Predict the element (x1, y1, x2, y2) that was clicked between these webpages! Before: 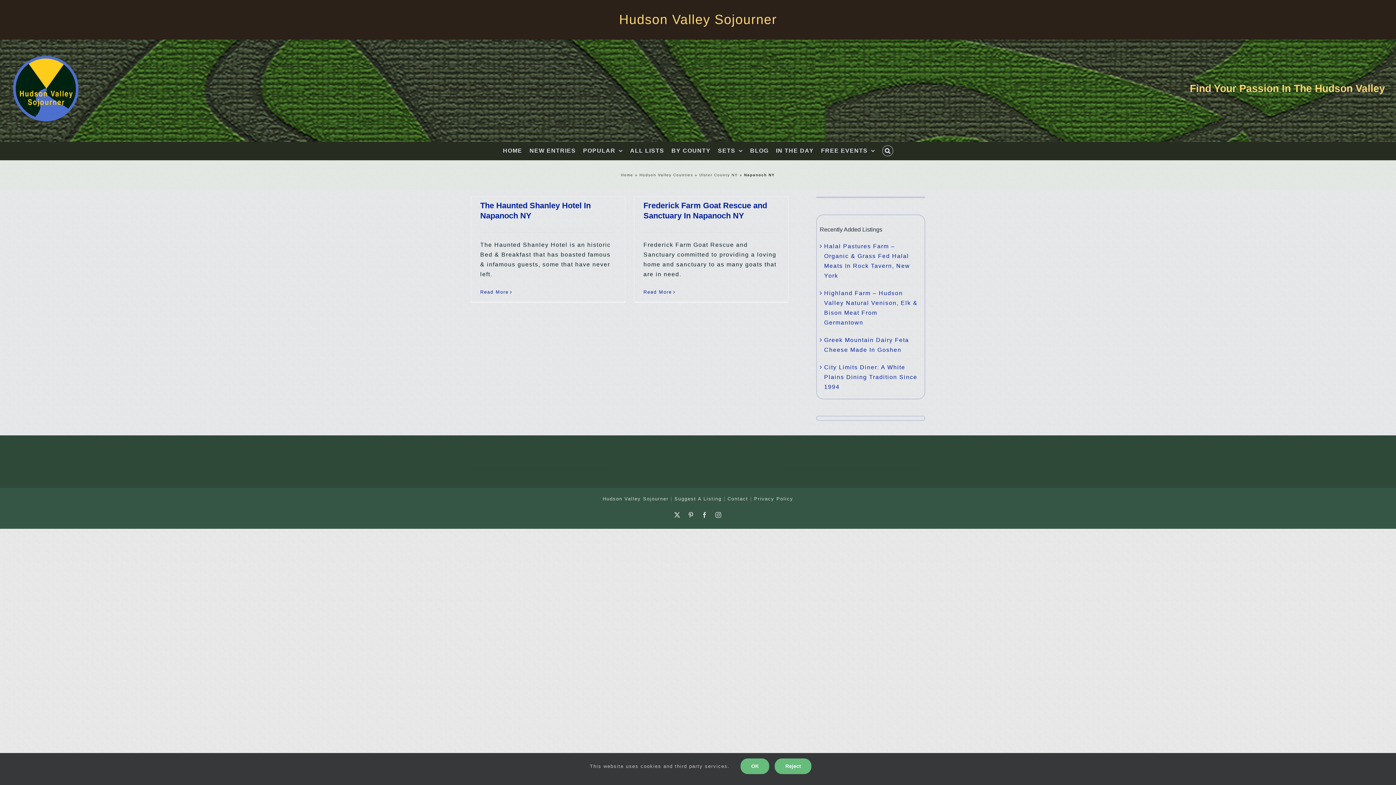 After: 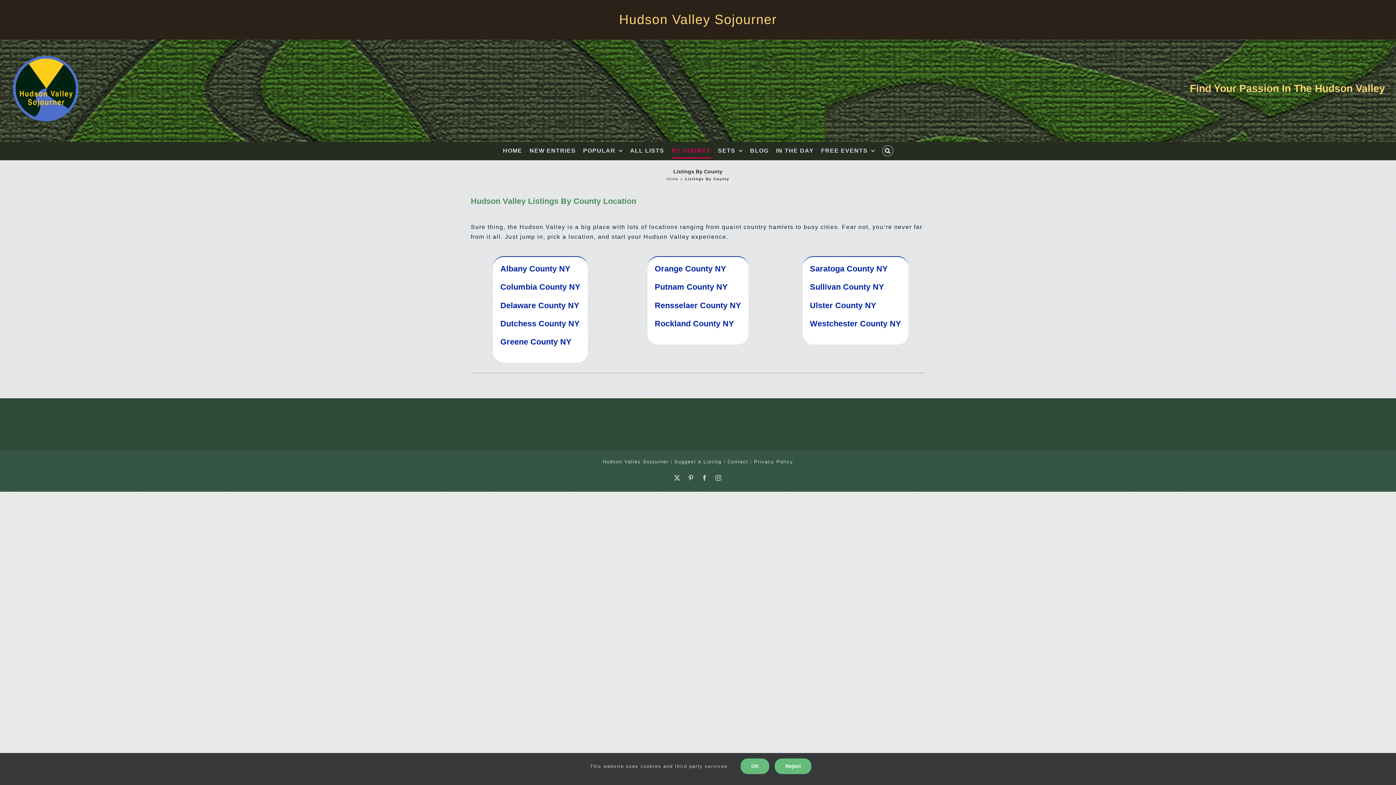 Action: label: BY COUNTY bbox: (671, 141, 710, 160)